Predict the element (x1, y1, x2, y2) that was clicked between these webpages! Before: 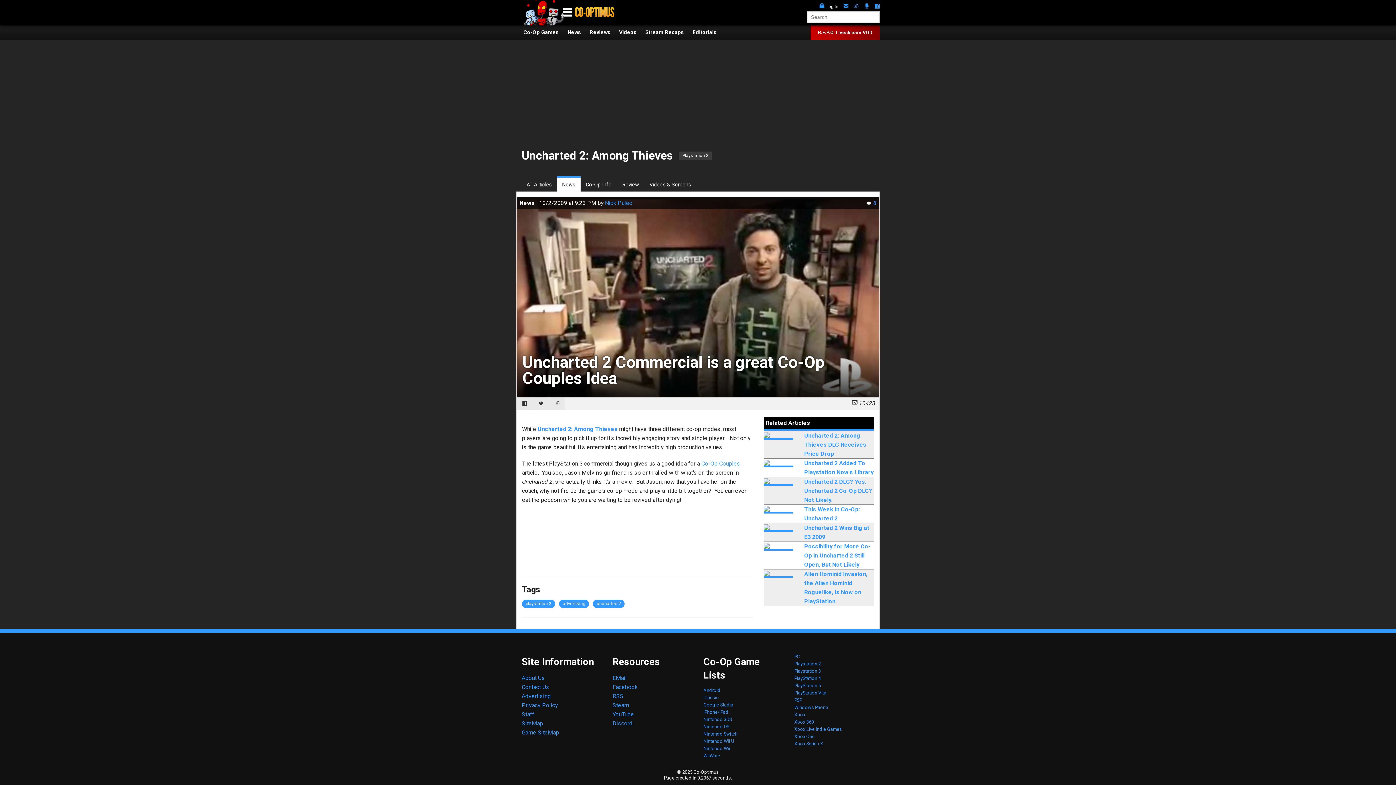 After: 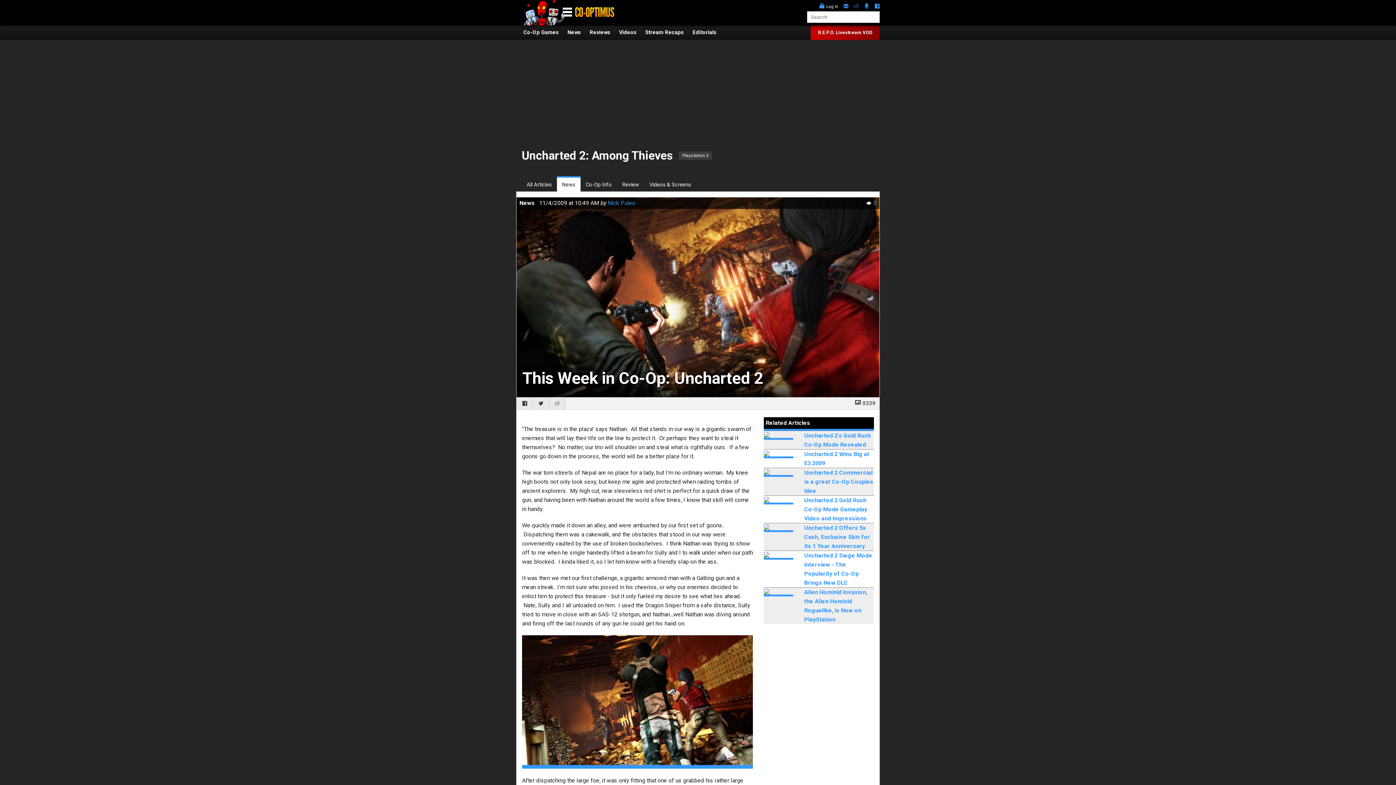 Action: bbox: (764, 504, 874, 523) label: This Week in Co-Op: Uncharted 2